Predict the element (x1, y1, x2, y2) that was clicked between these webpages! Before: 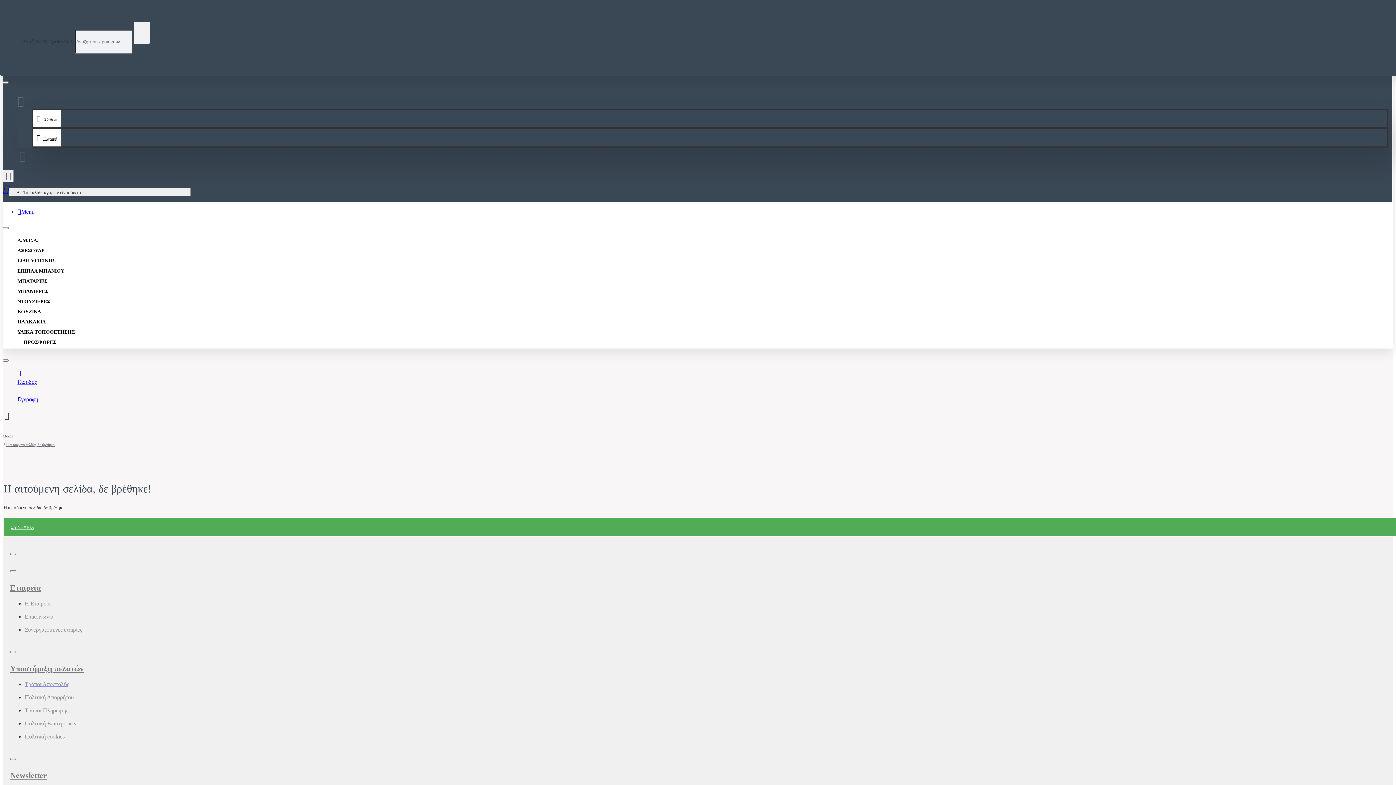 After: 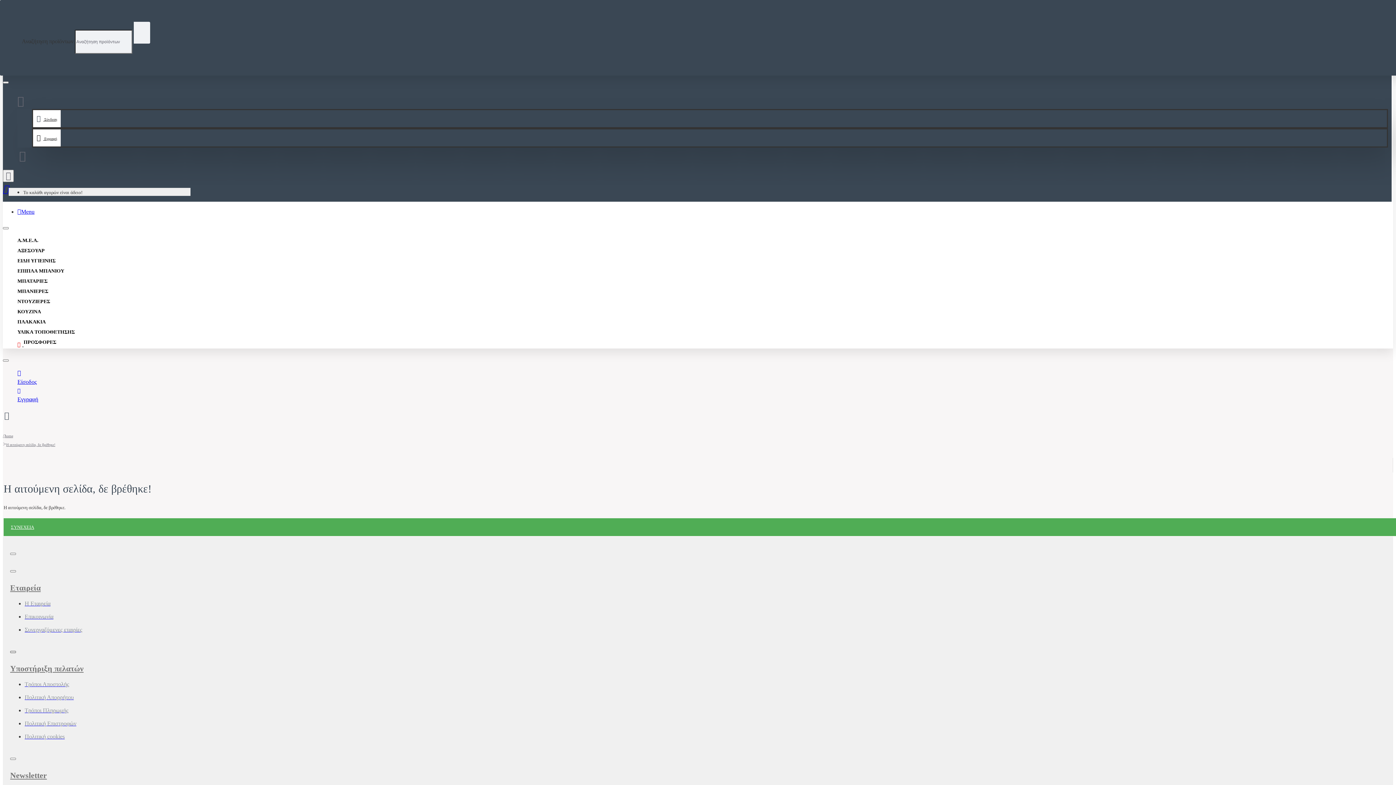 Action: bbox: (10, 651, 16, 653) label: Edit